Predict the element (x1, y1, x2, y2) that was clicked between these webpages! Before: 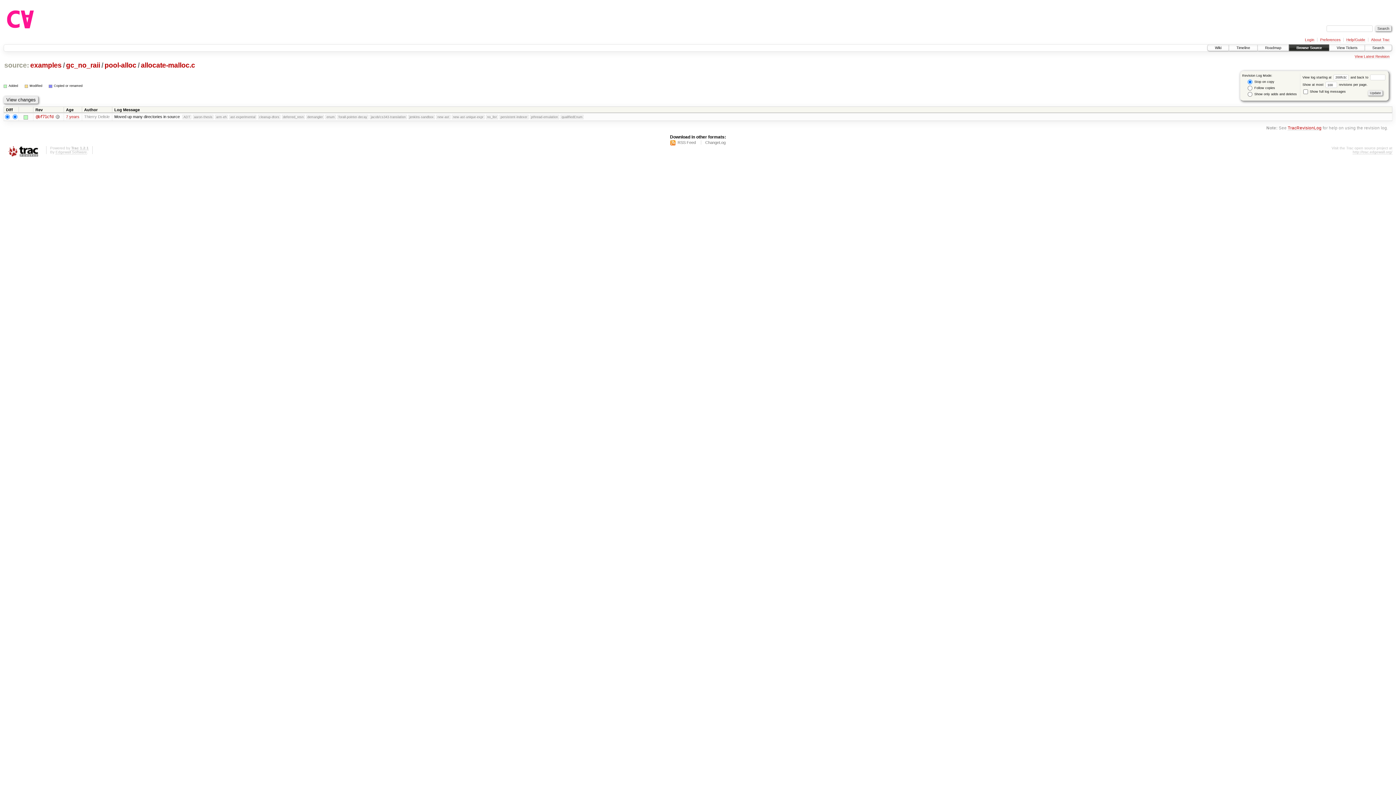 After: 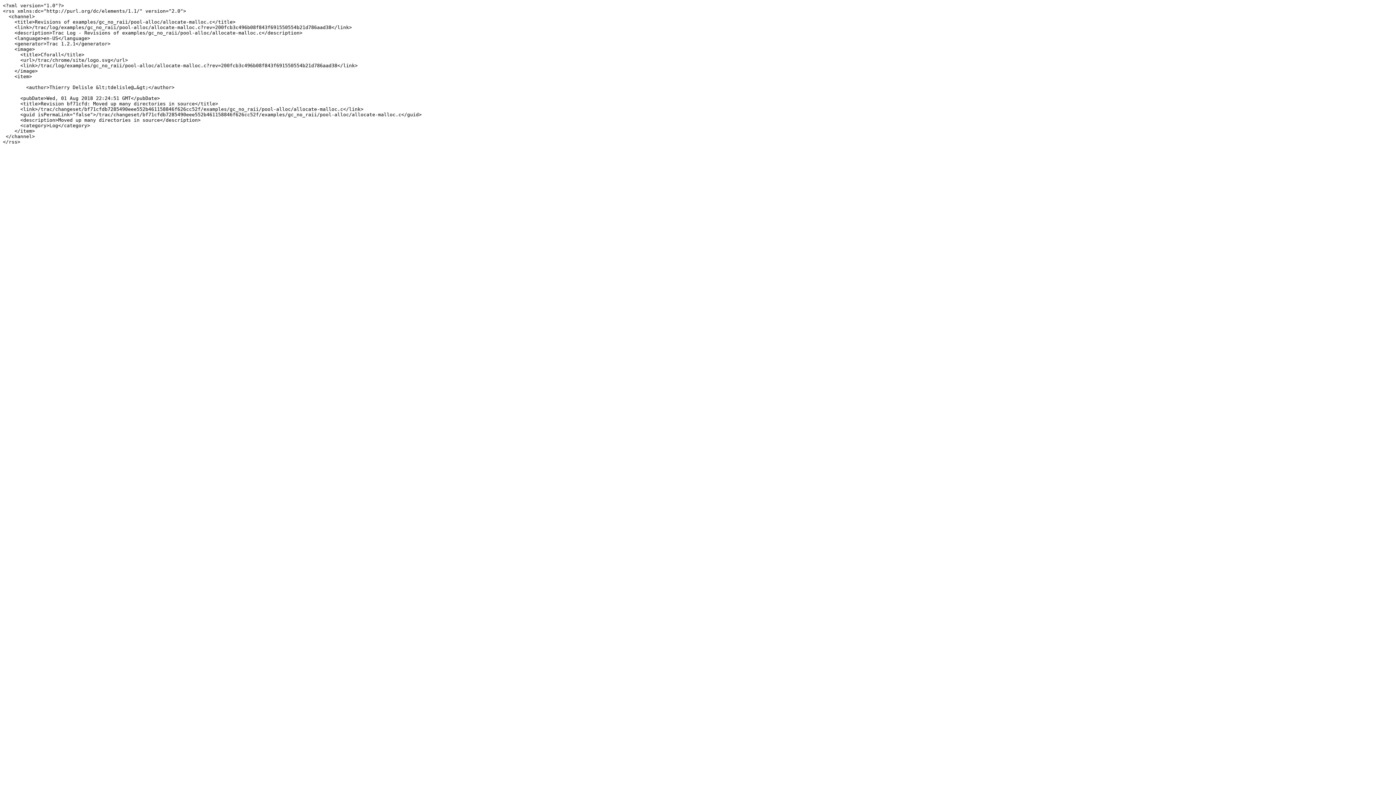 Action: label: RSS Feed bbox: (670, 140, 696, 145)